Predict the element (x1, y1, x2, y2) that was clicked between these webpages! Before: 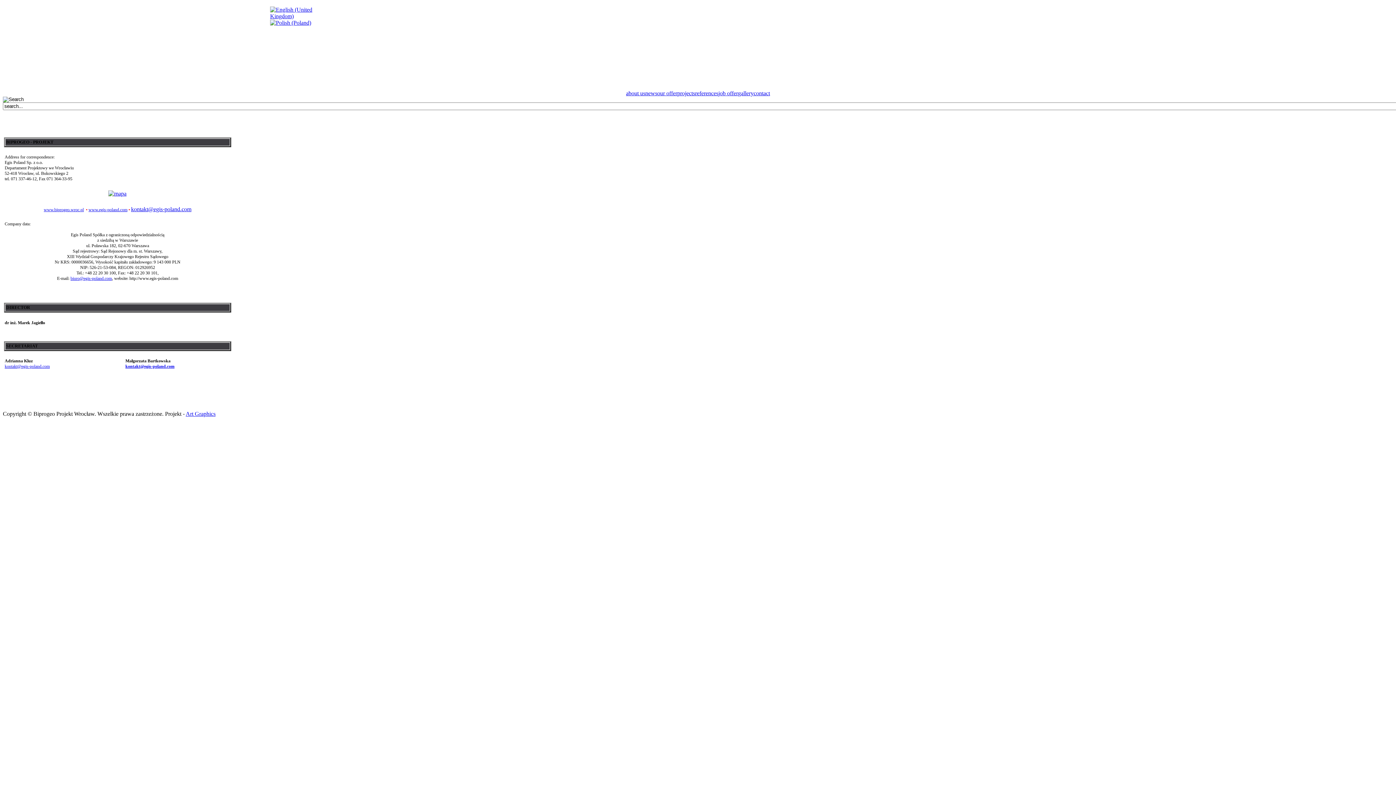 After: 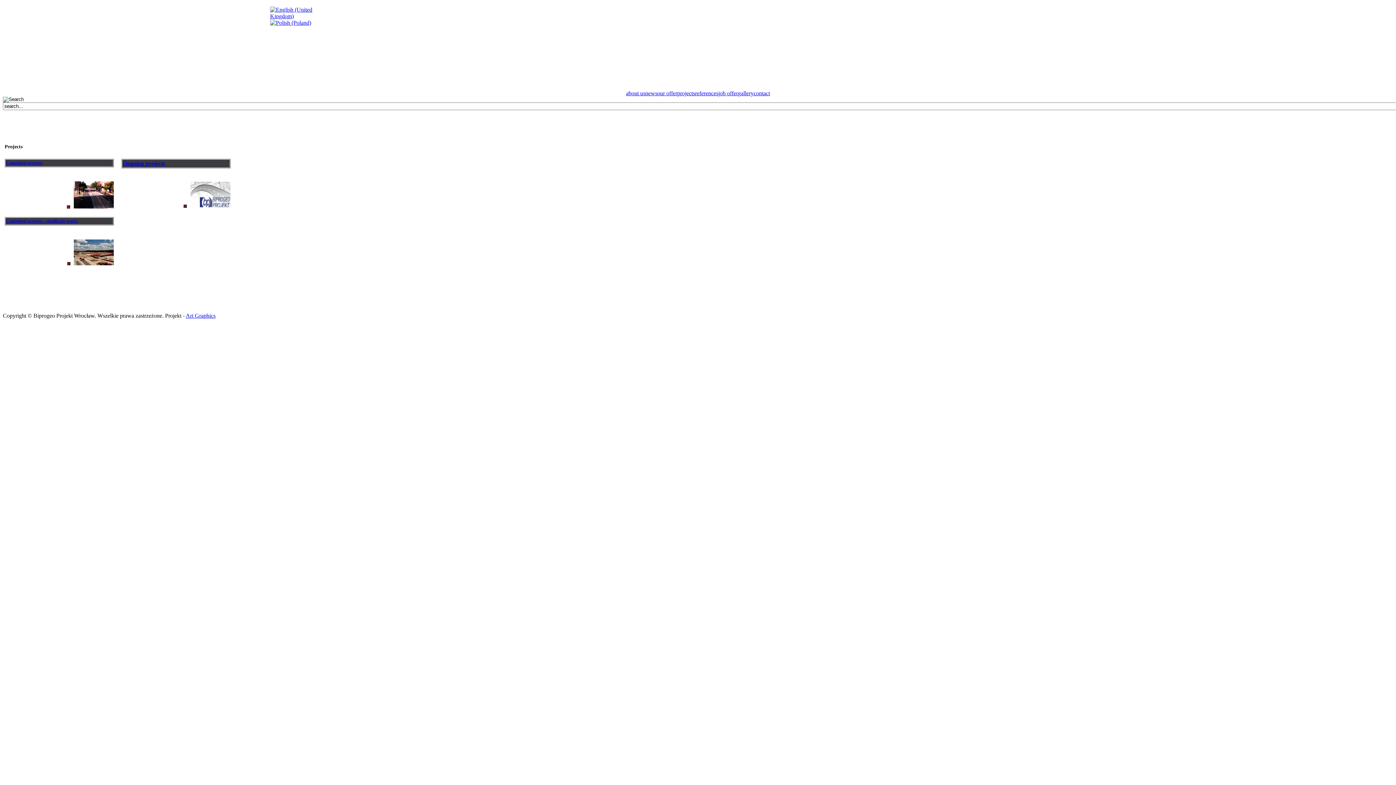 Action: bbox: (677, 90, 695, 96) label: projects